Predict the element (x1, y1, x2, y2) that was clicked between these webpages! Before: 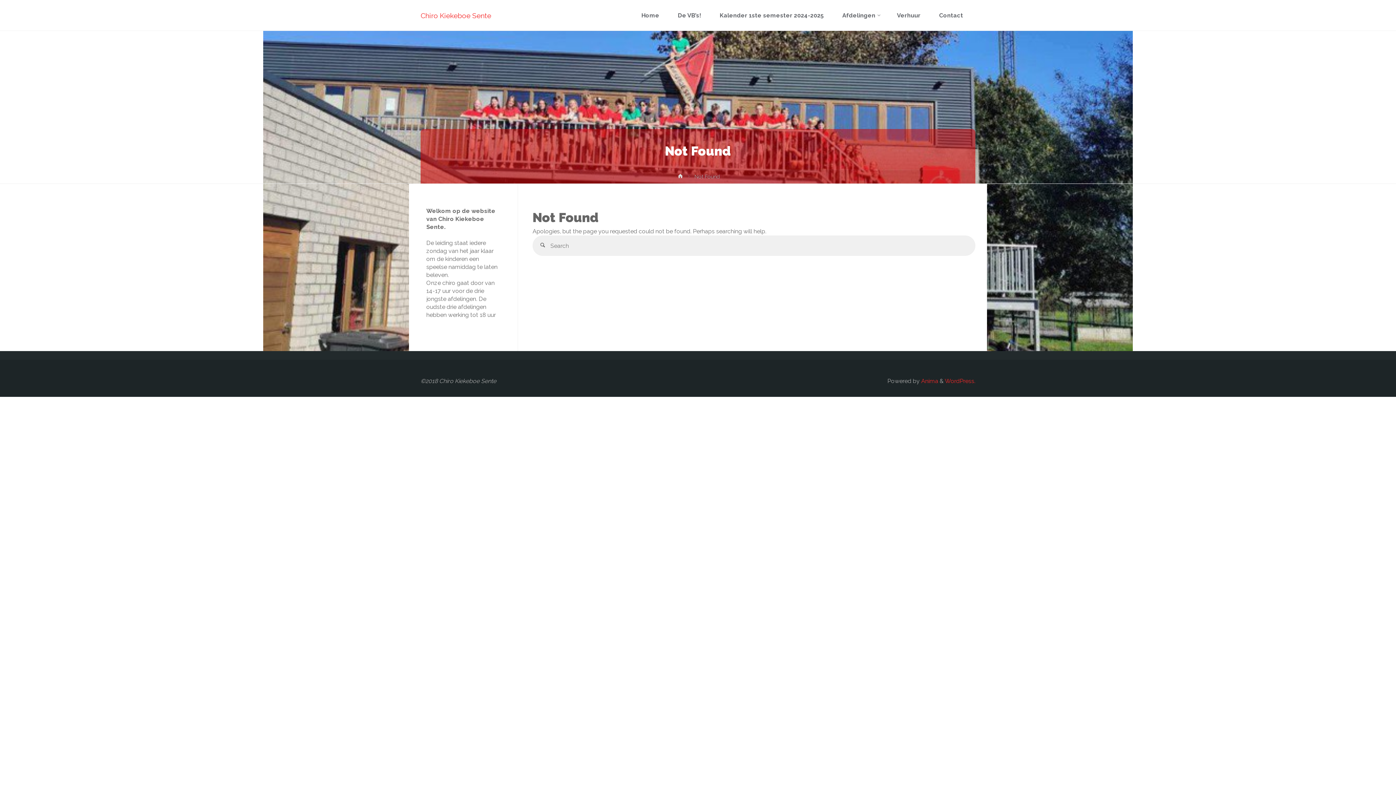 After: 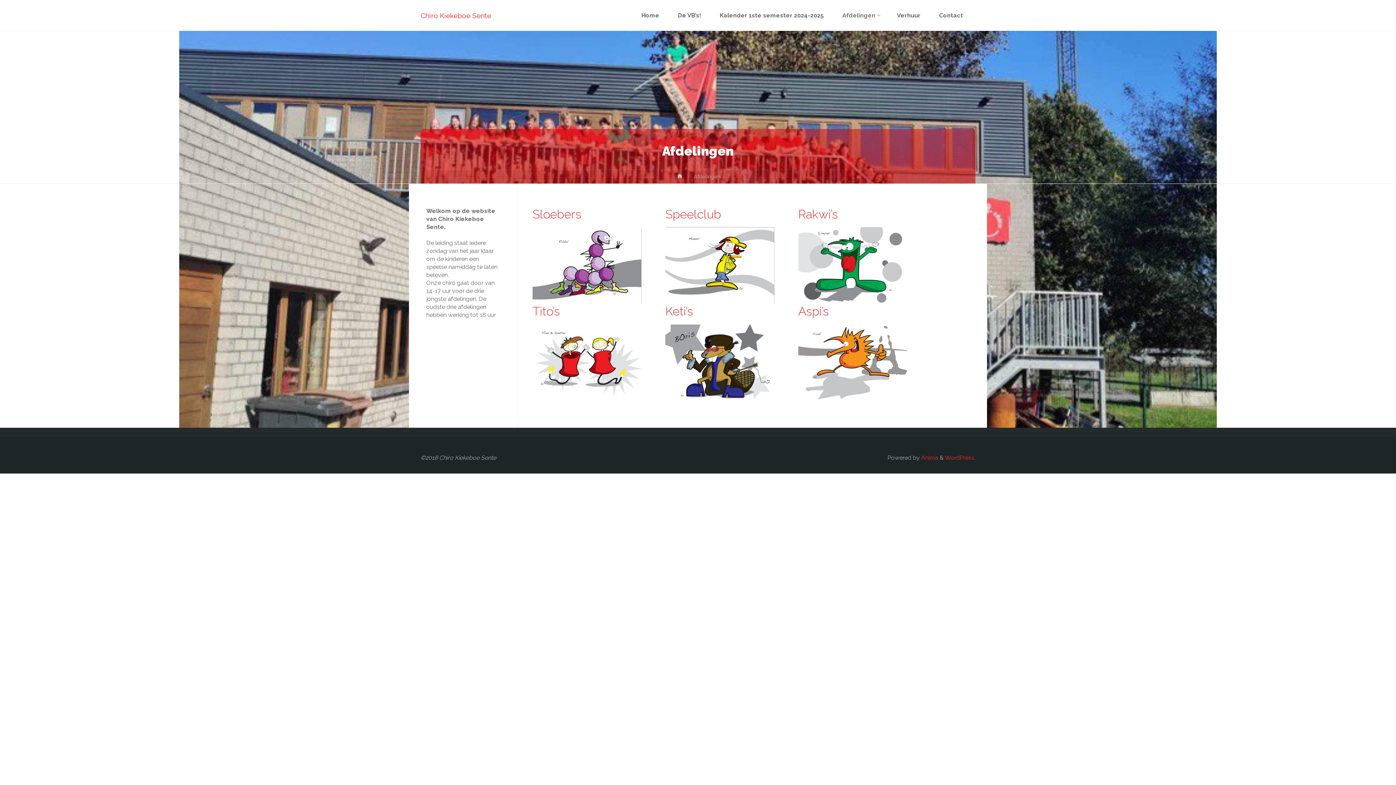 Action: label: Afdelingen bbox: (833, 0, 887, 30)